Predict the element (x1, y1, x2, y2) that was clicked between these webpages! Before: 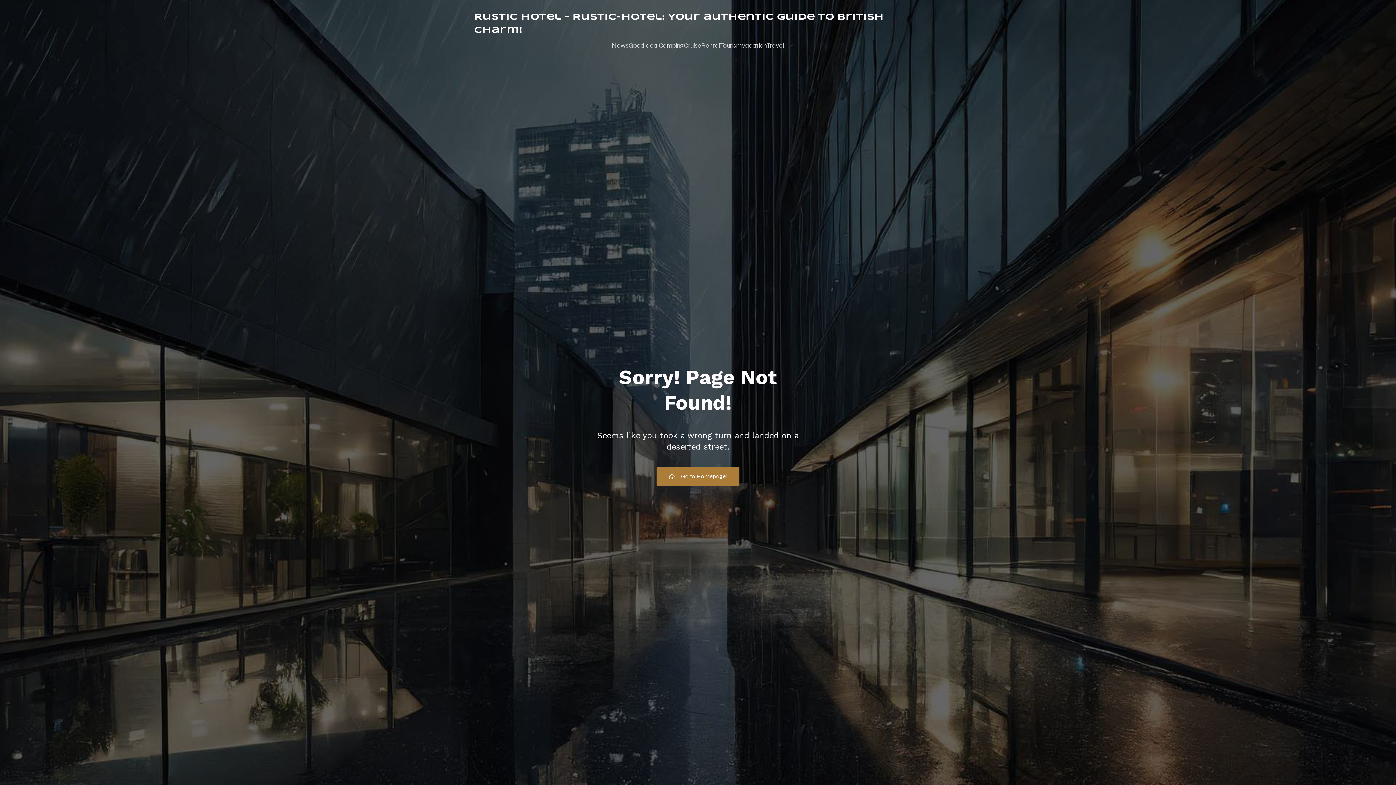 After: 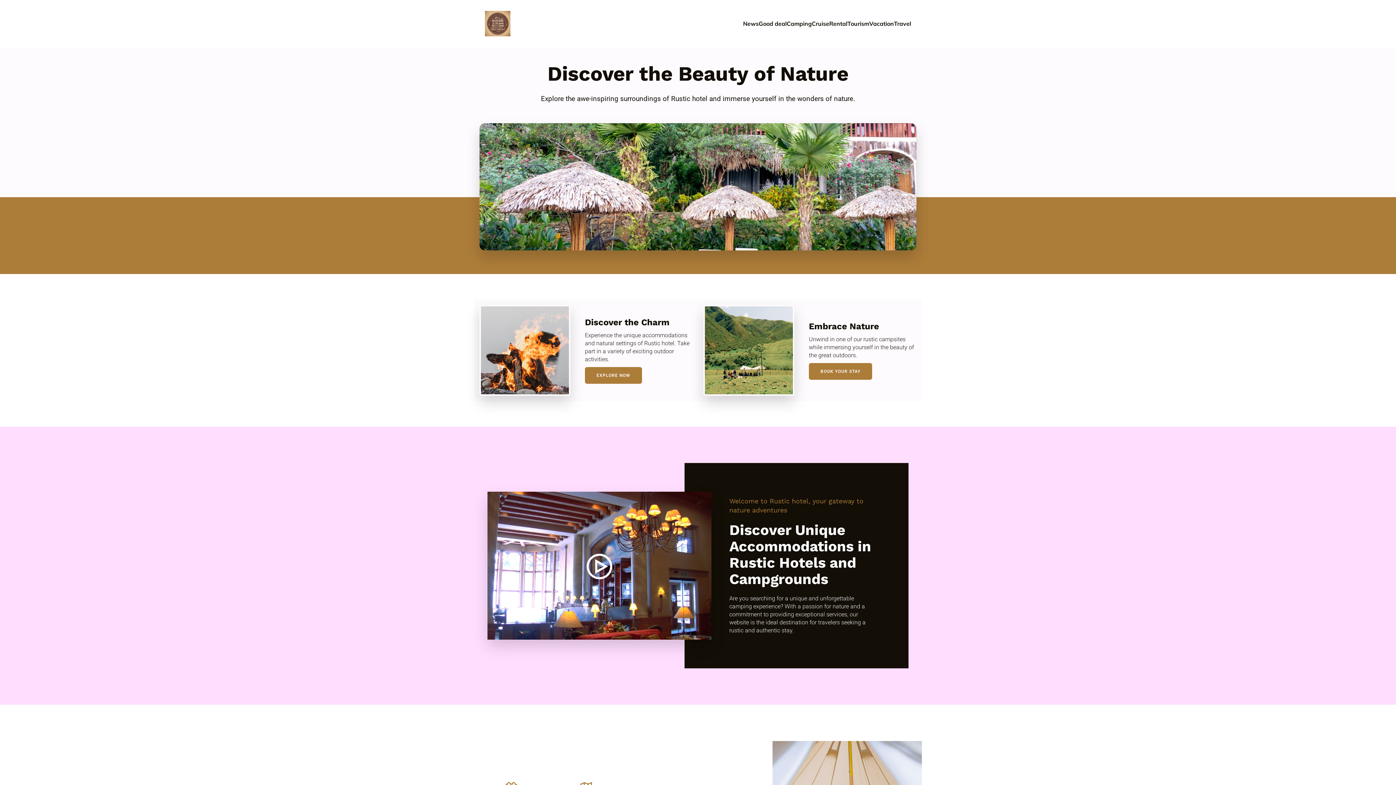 Action: label: Rustic hotel – Rustic-Hotel: Your authentic guide to British charm! bbox: (474, 10, 922, 37)